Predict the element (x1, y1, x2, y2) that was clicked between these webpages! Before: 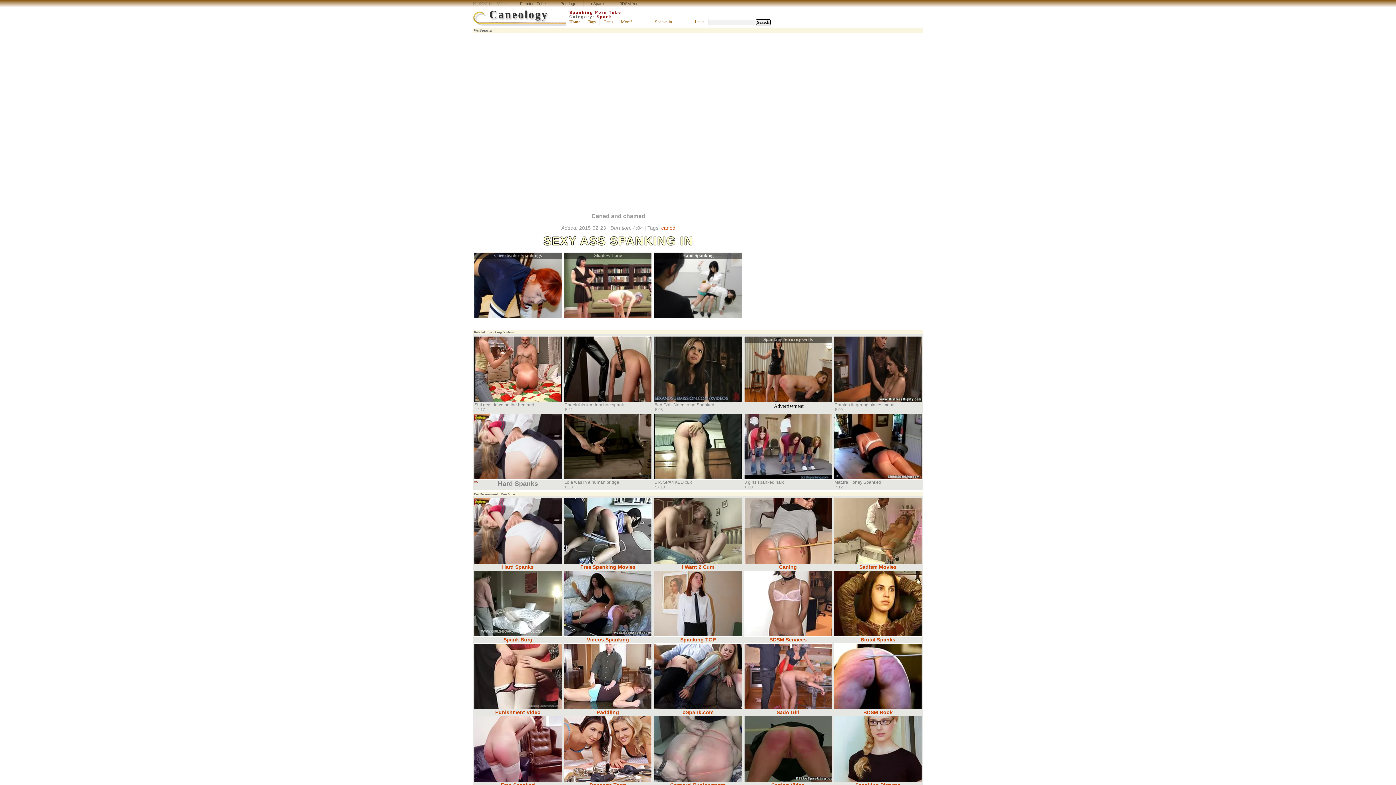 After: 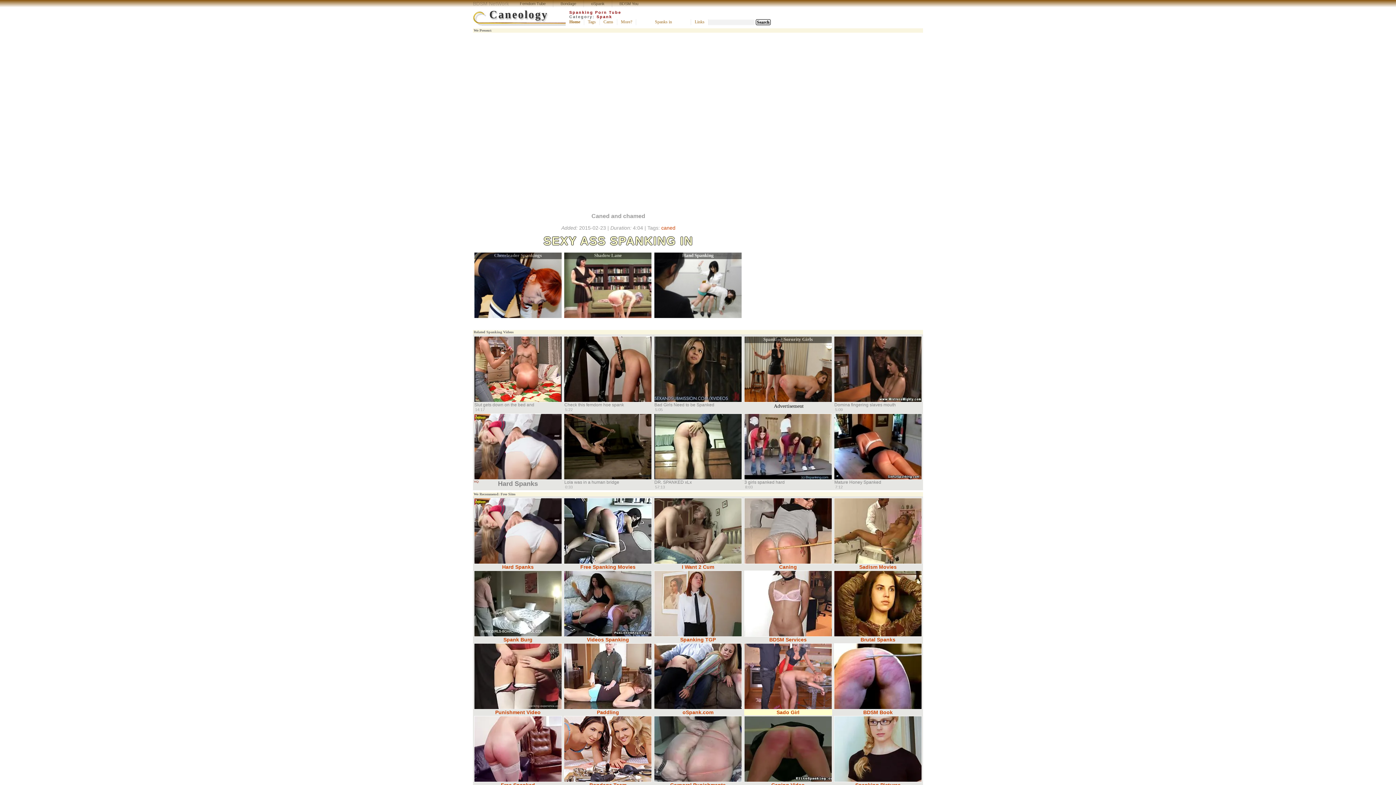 Action: label: Sado Girl bbox: (744, 643, 832, 715)